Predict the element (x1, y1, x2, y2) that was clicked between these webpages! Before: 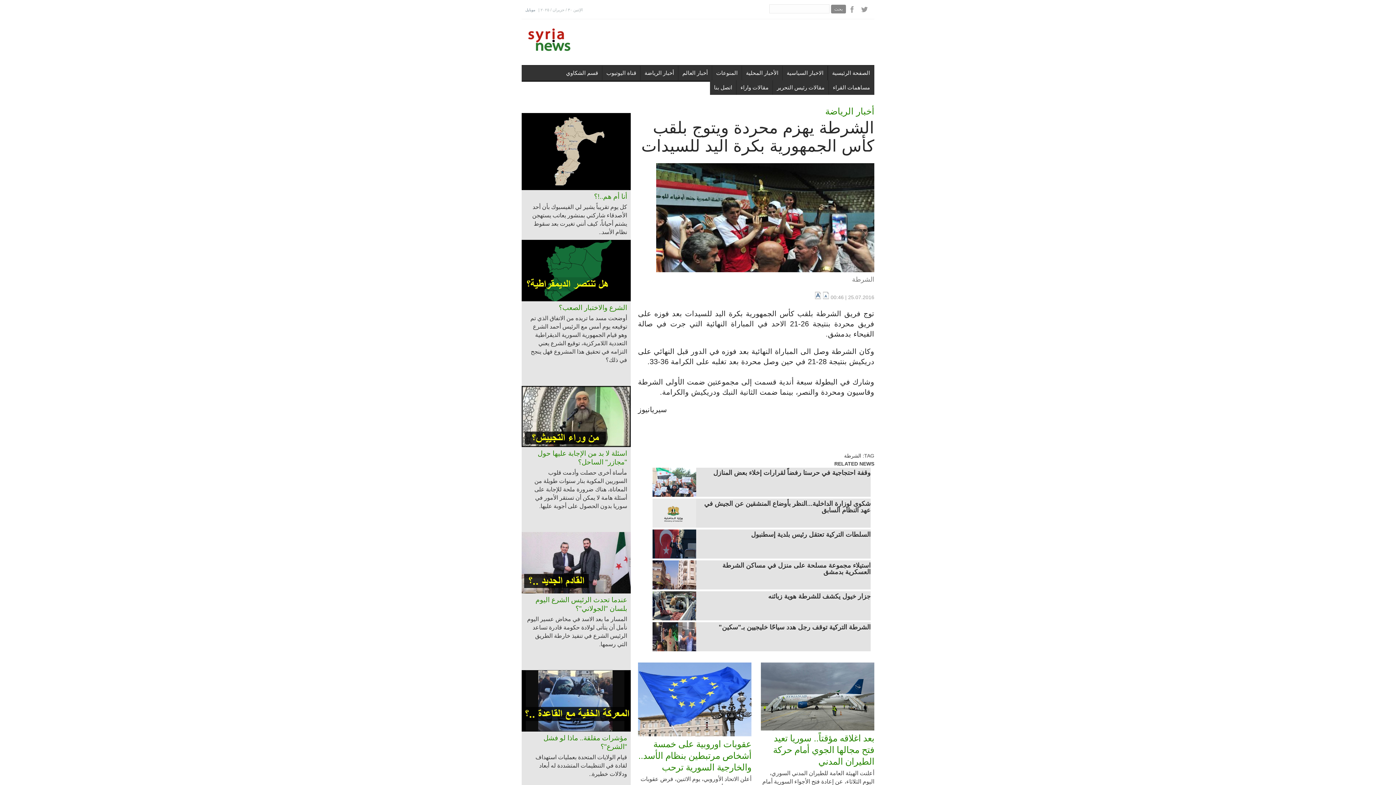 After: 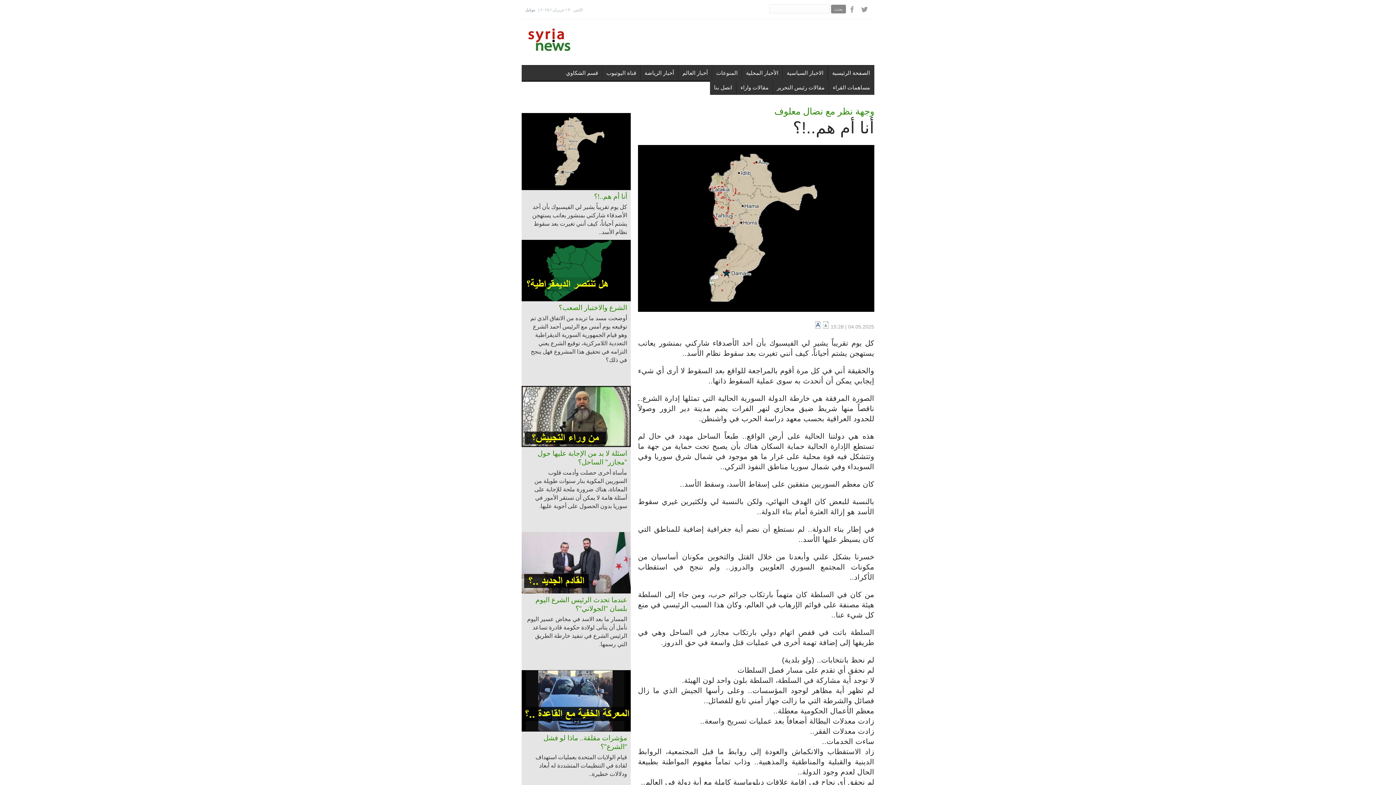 Action: bbox: (521, 185, 630, 191)